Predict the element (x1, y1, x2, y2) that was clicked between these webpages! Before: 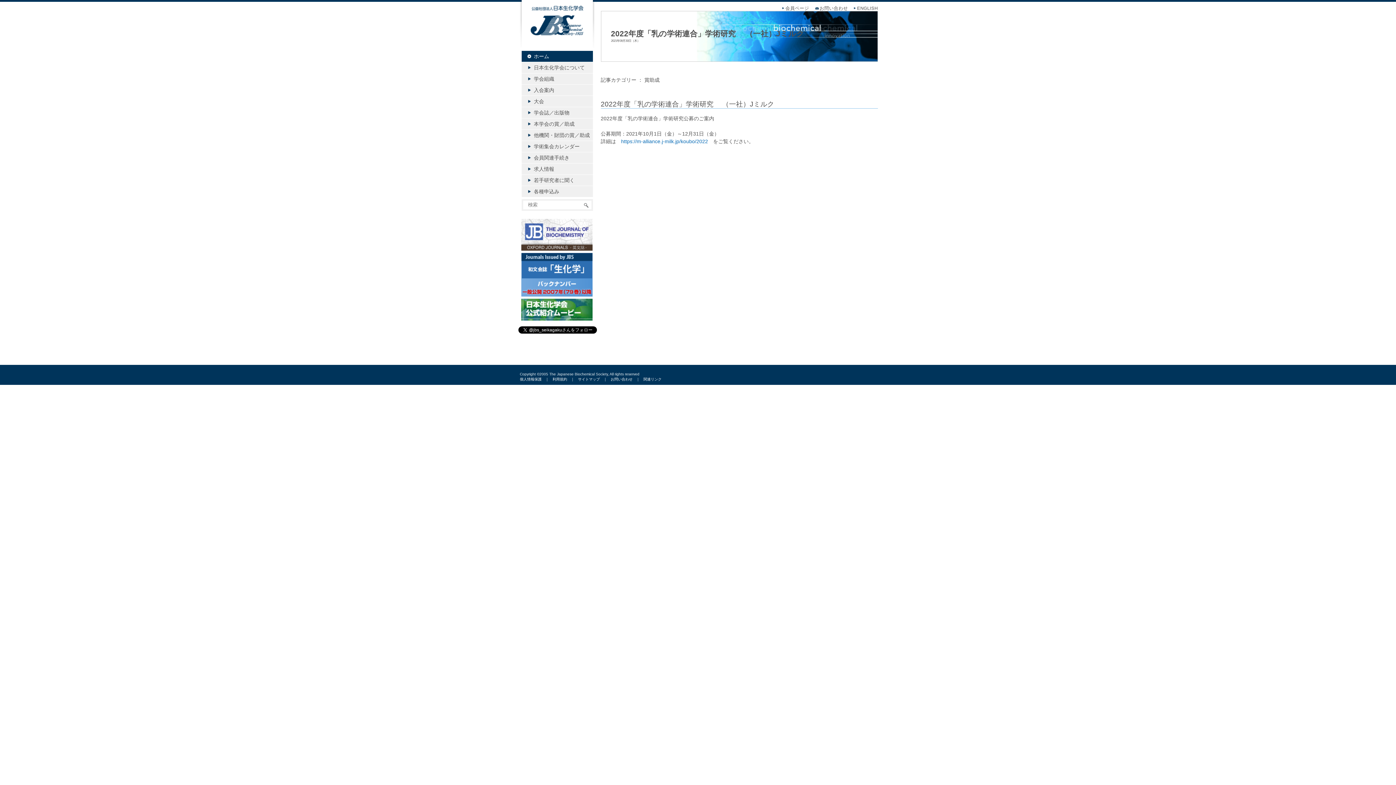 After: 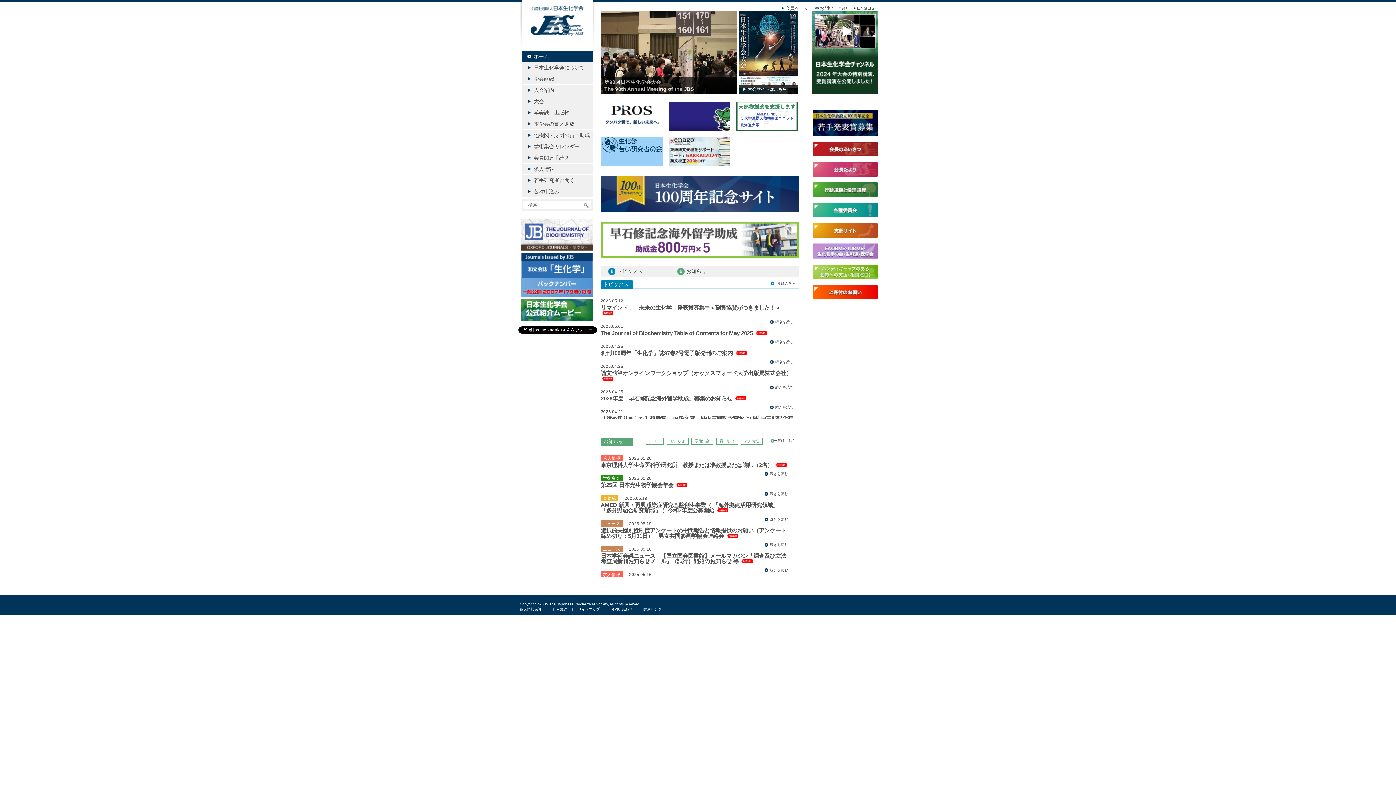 Action: bbox: (518, 0, 596, 59) label: 公益社団法人日本生化学会